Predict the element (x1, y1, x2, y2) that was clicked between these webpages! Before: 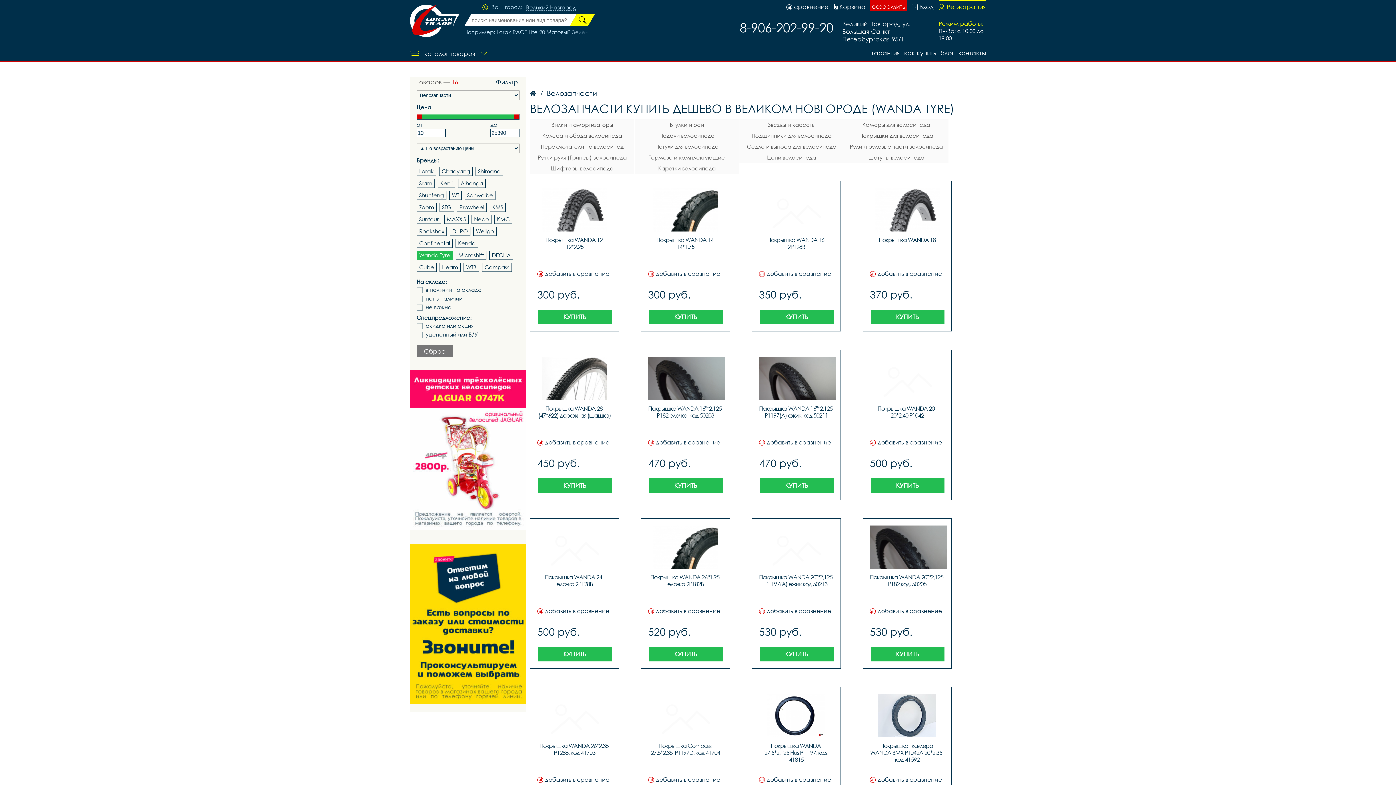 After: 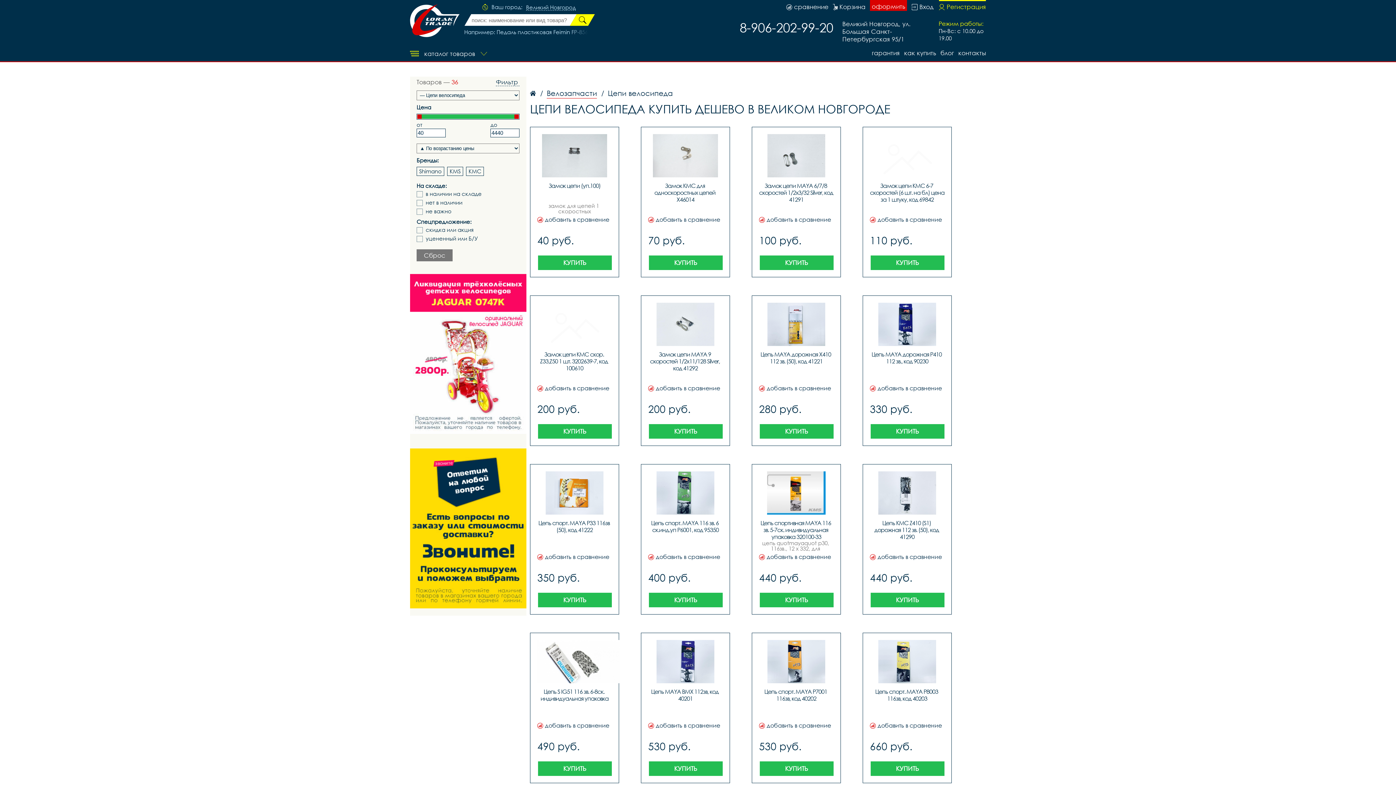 Action: bbox: (739, 152, 844, 162) label: Цепи велосипеда